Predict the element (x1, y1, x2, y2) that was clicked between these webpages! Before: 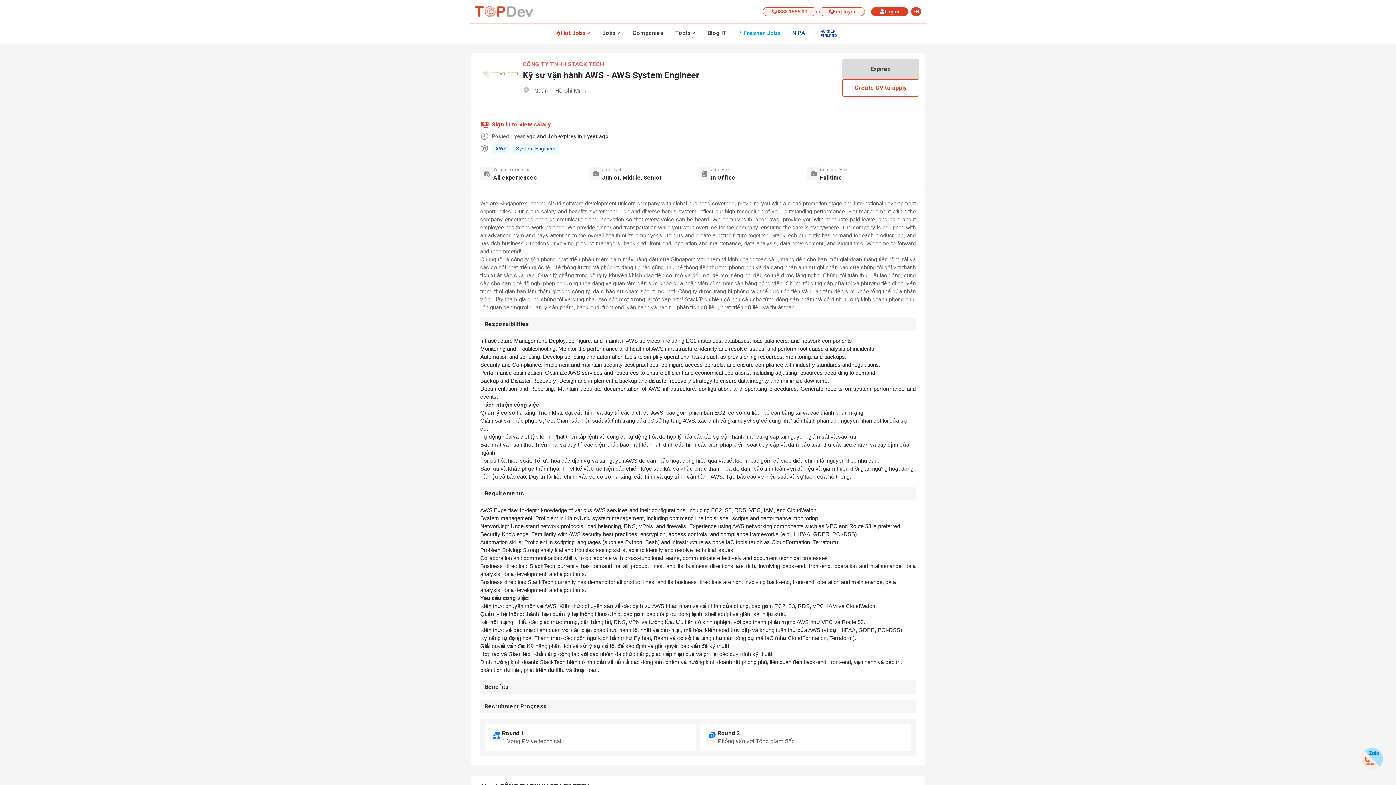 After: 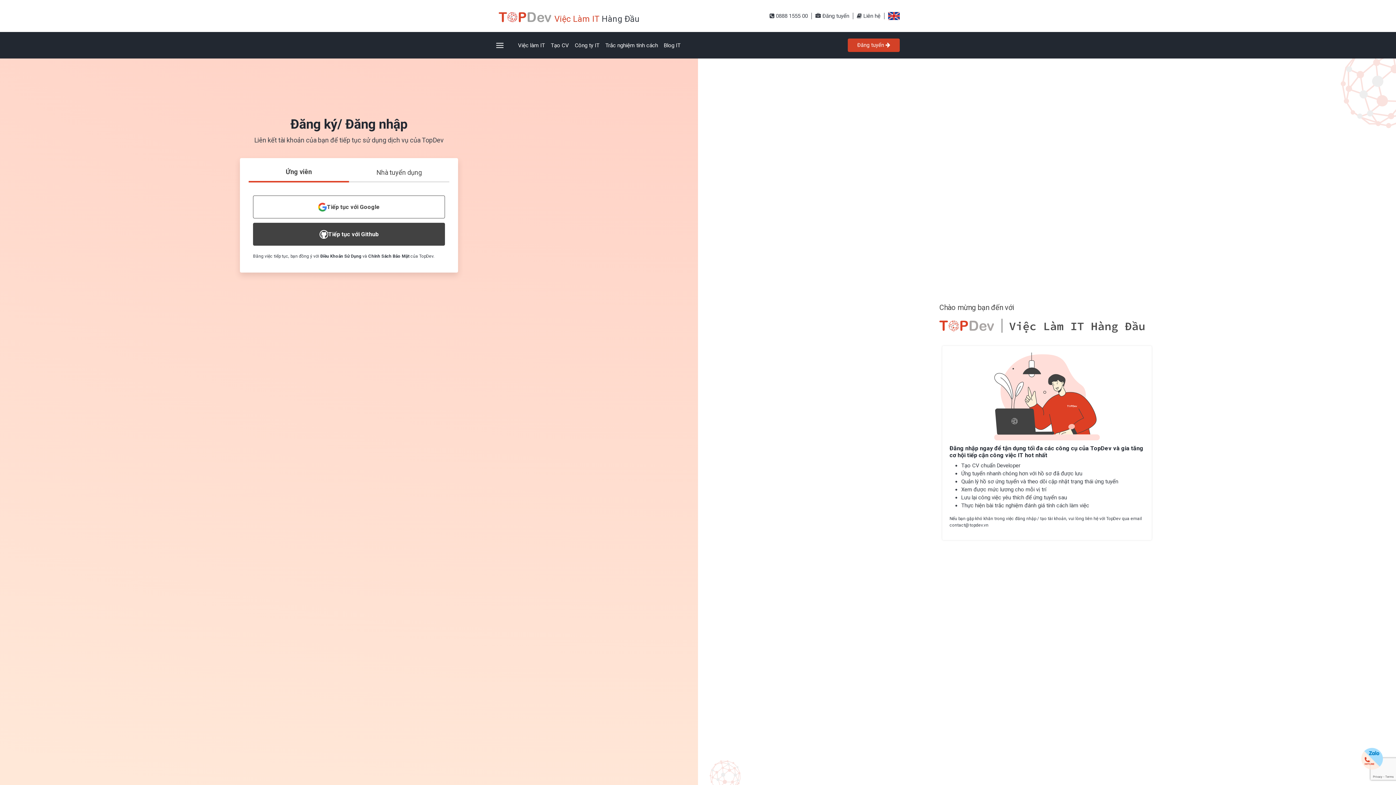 Action: label: Sign In to view salary bbox: (492, 120, 550, 128)